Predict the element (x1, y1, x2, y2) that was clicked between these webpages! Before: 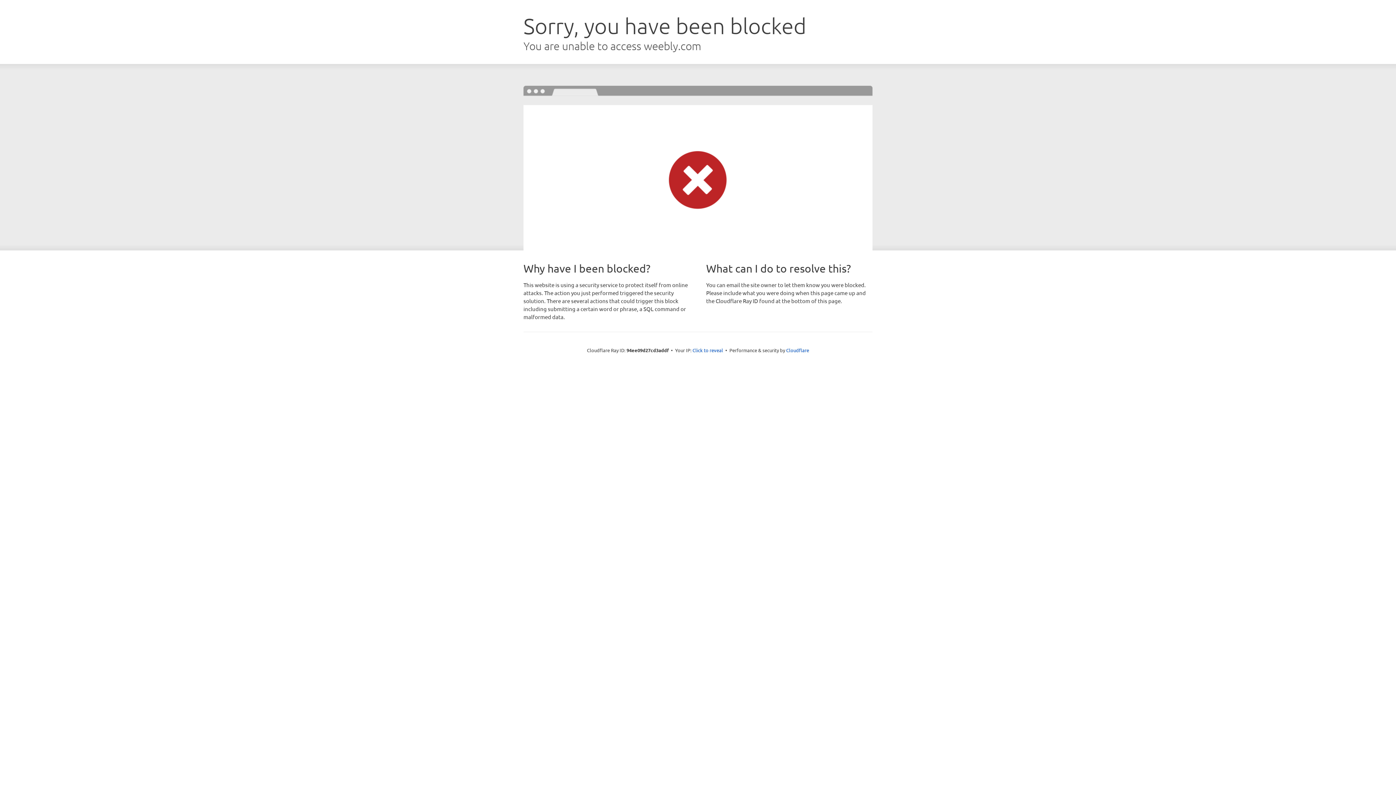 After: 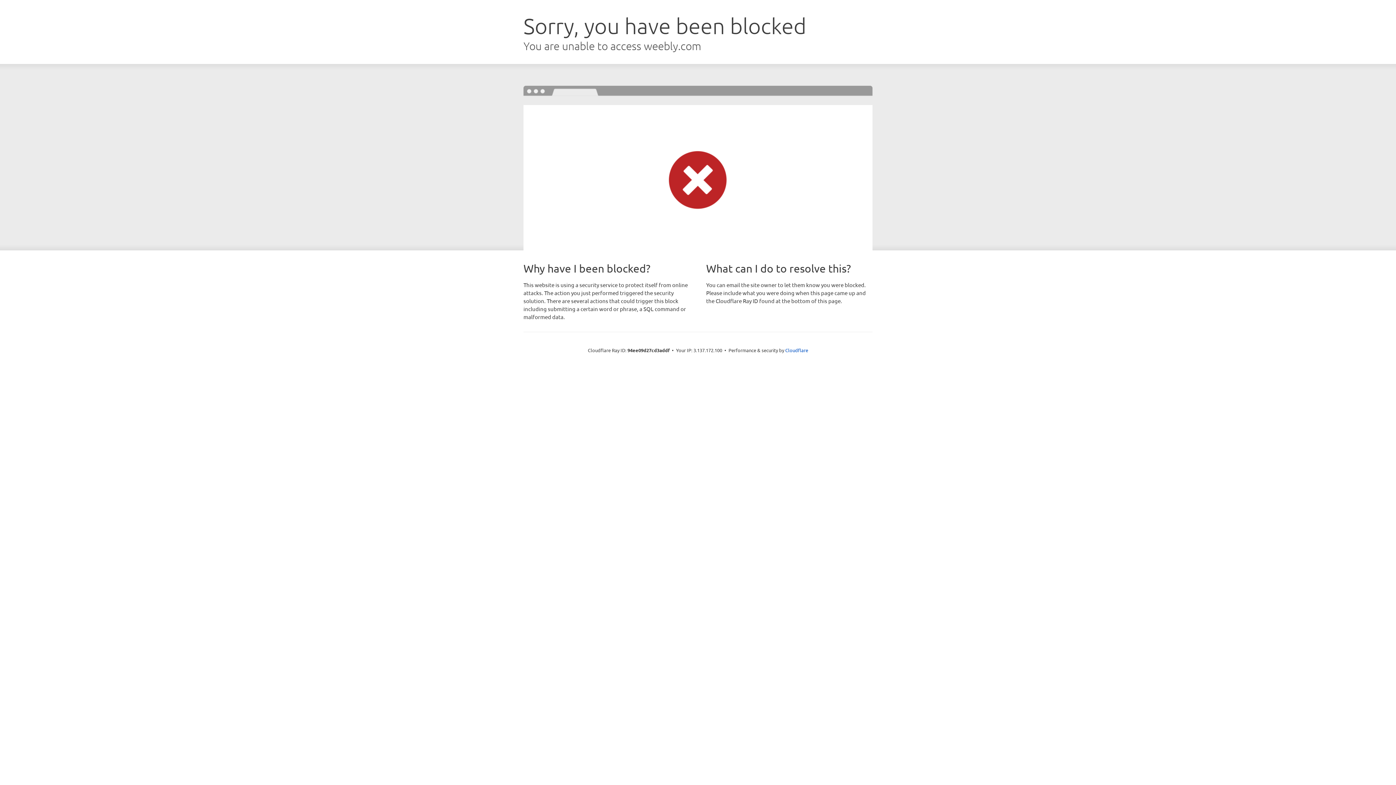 Action: label: Click to reveal bbox: (692, 346, 723, 353)